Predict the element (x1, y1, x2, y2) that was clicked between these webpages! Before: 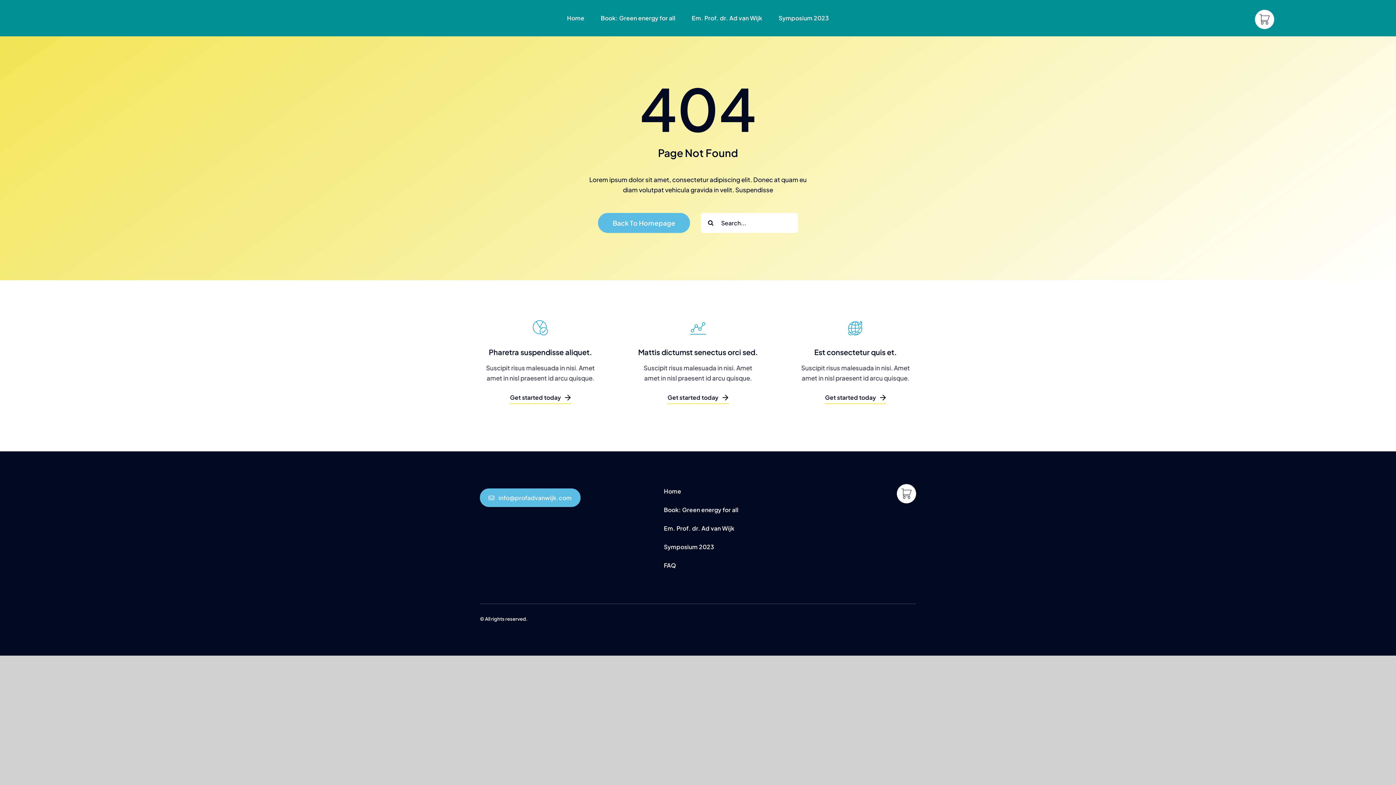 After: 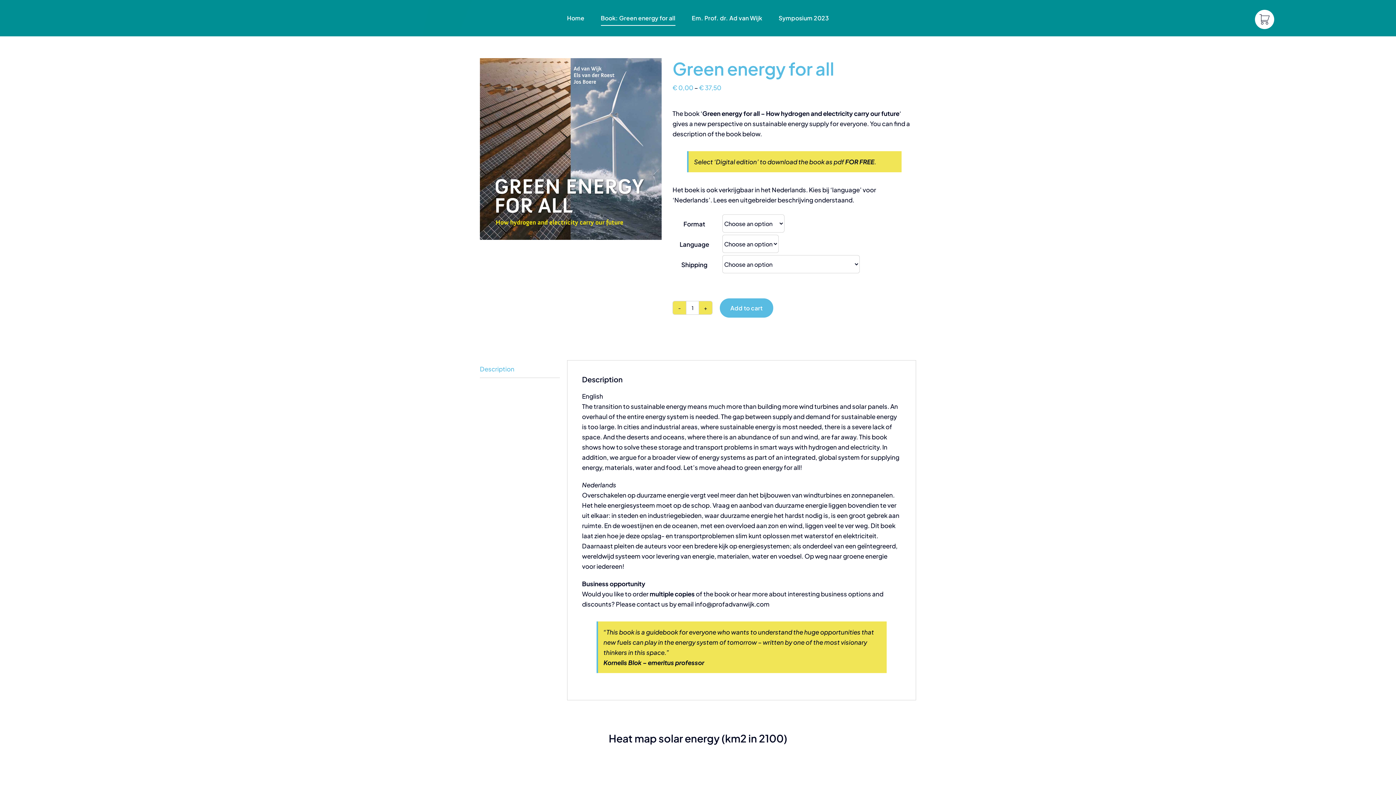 Action: label: Book: Green energy for all bbox: (664, 502, 760, 517)